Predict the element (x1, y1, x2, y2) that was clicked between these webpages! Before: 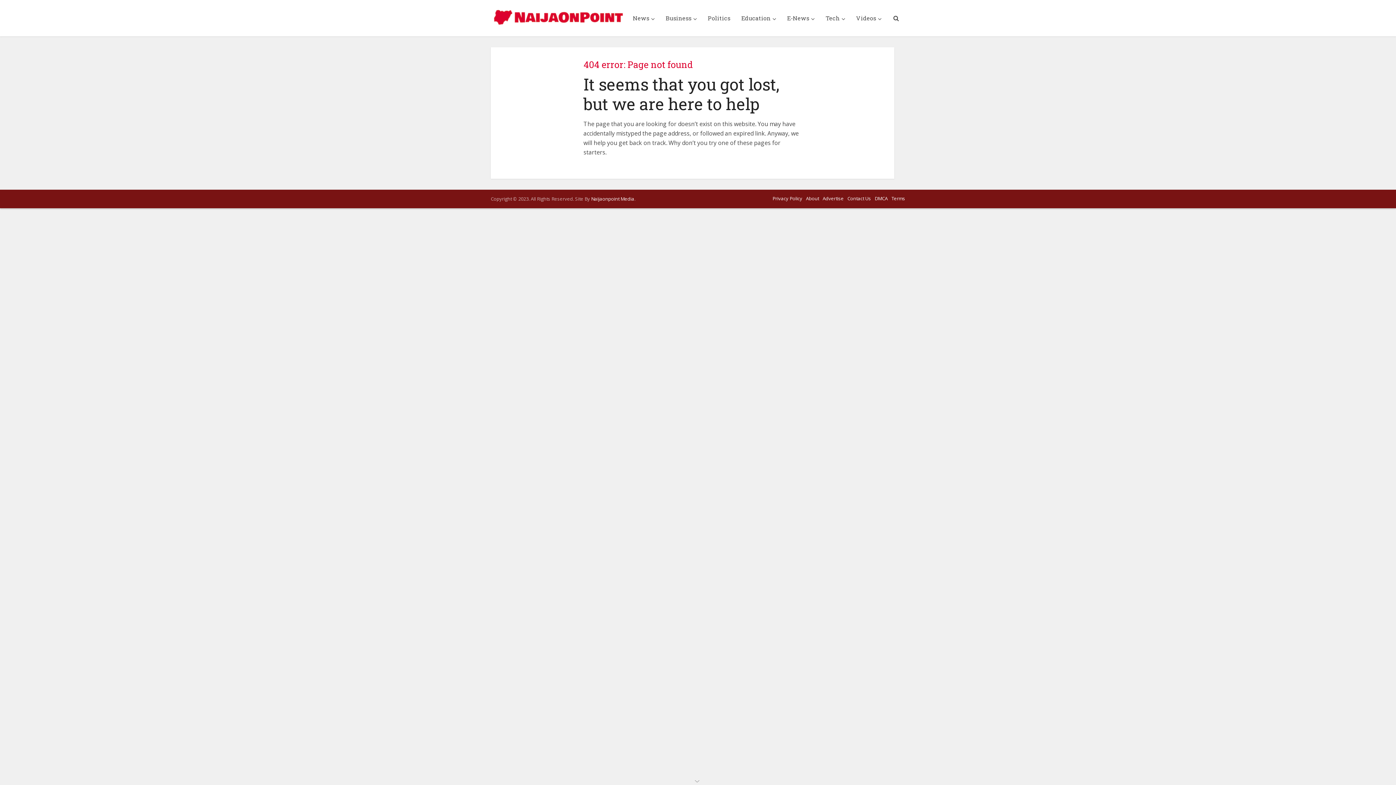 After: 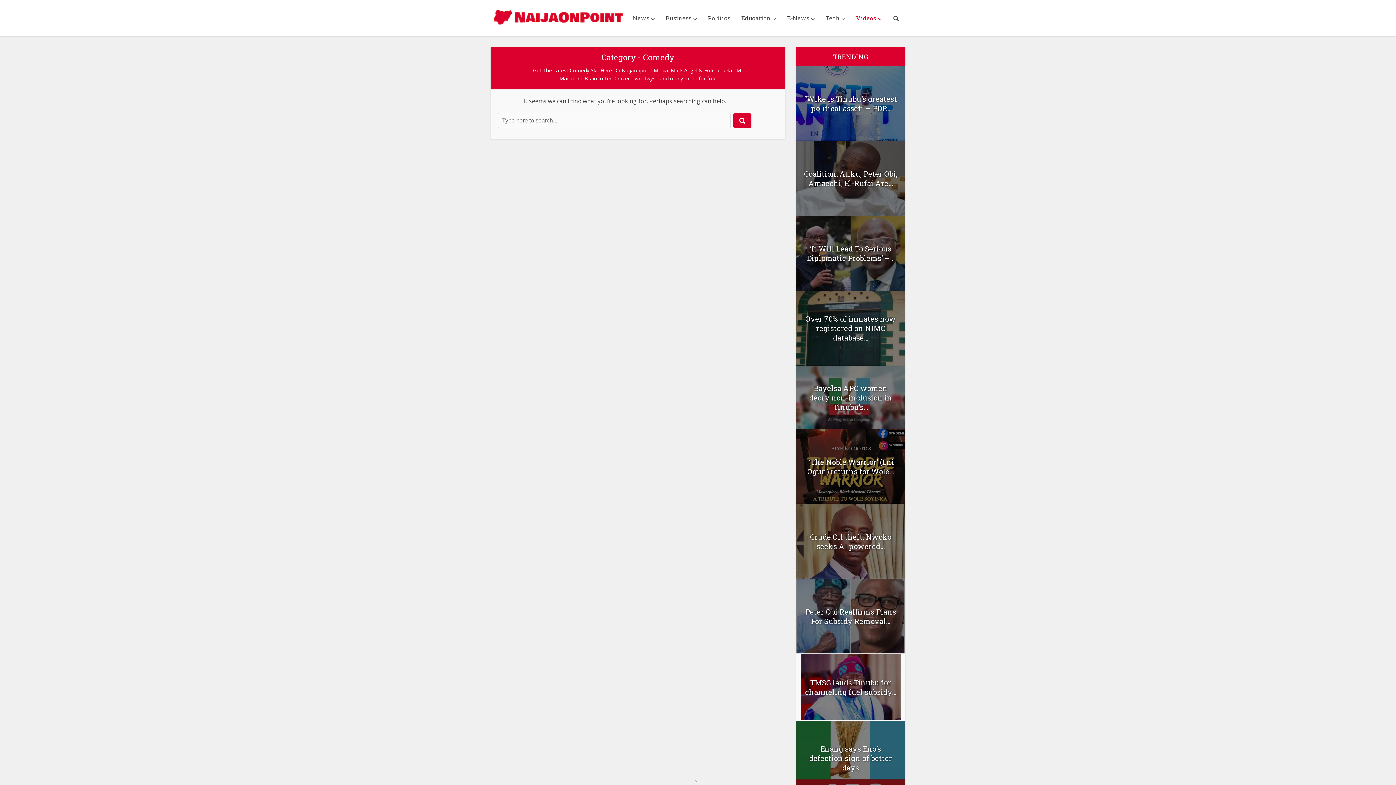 Action: bbox: (850, 0, 887, 36) label: Videos